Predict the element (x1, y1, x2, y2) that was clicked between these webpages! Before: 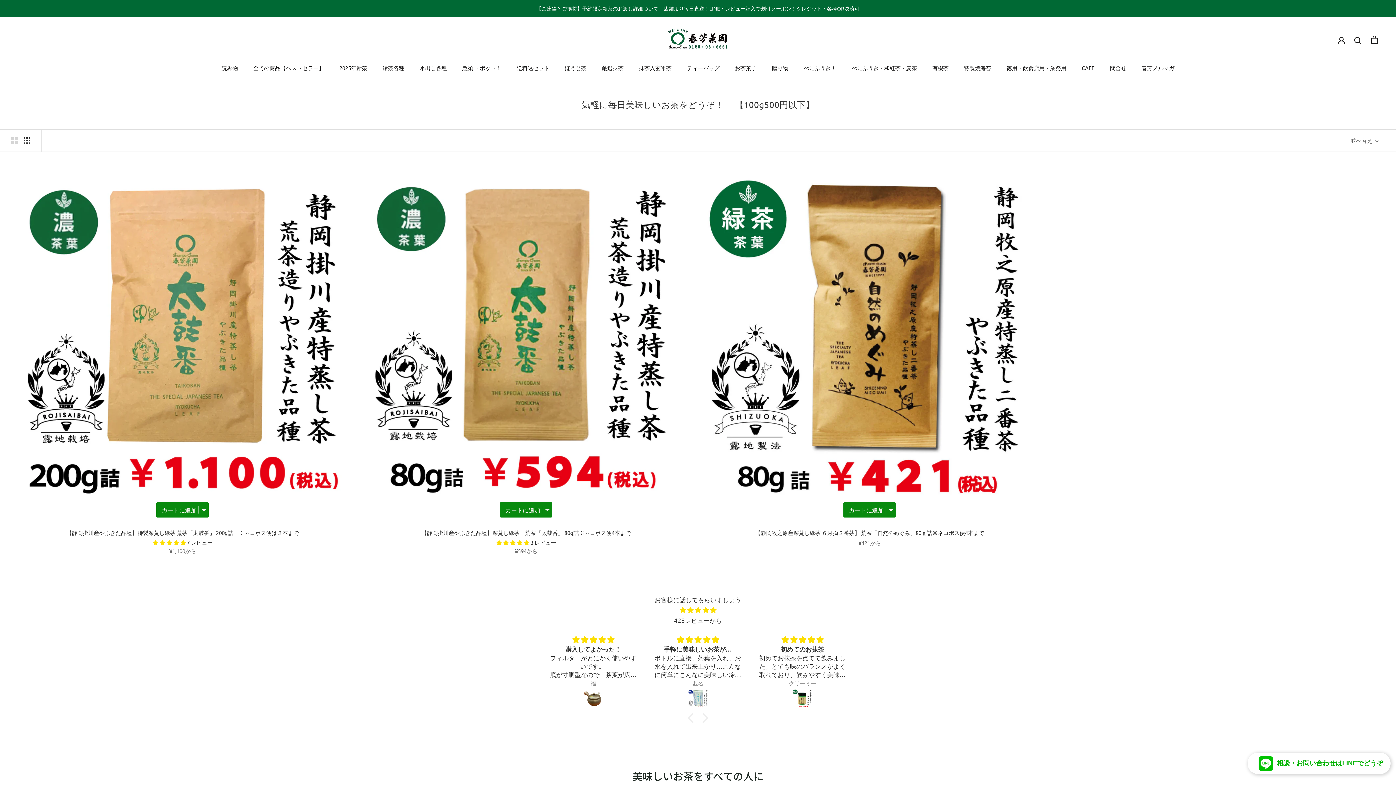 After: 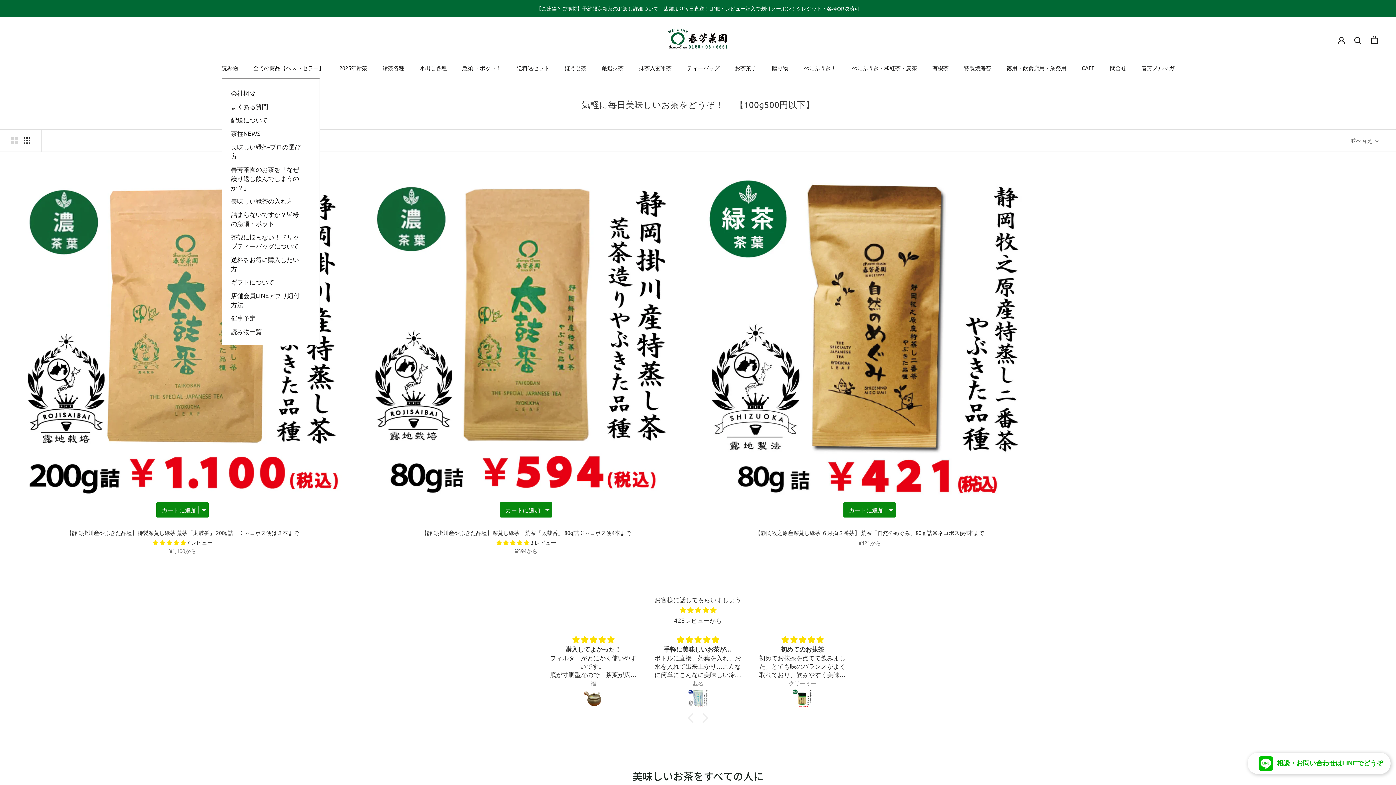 Action: bbox: (221, 64, 238, 71) label: 読み物